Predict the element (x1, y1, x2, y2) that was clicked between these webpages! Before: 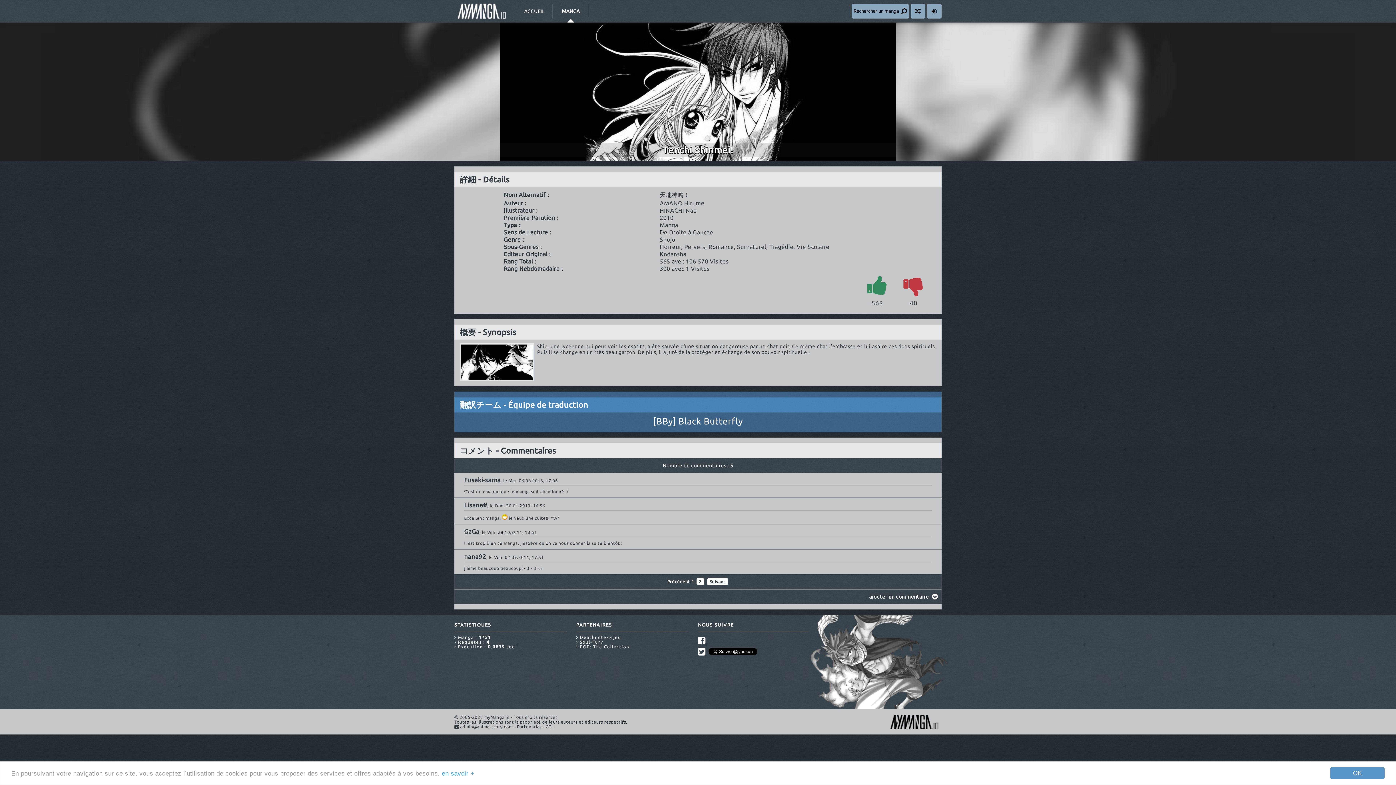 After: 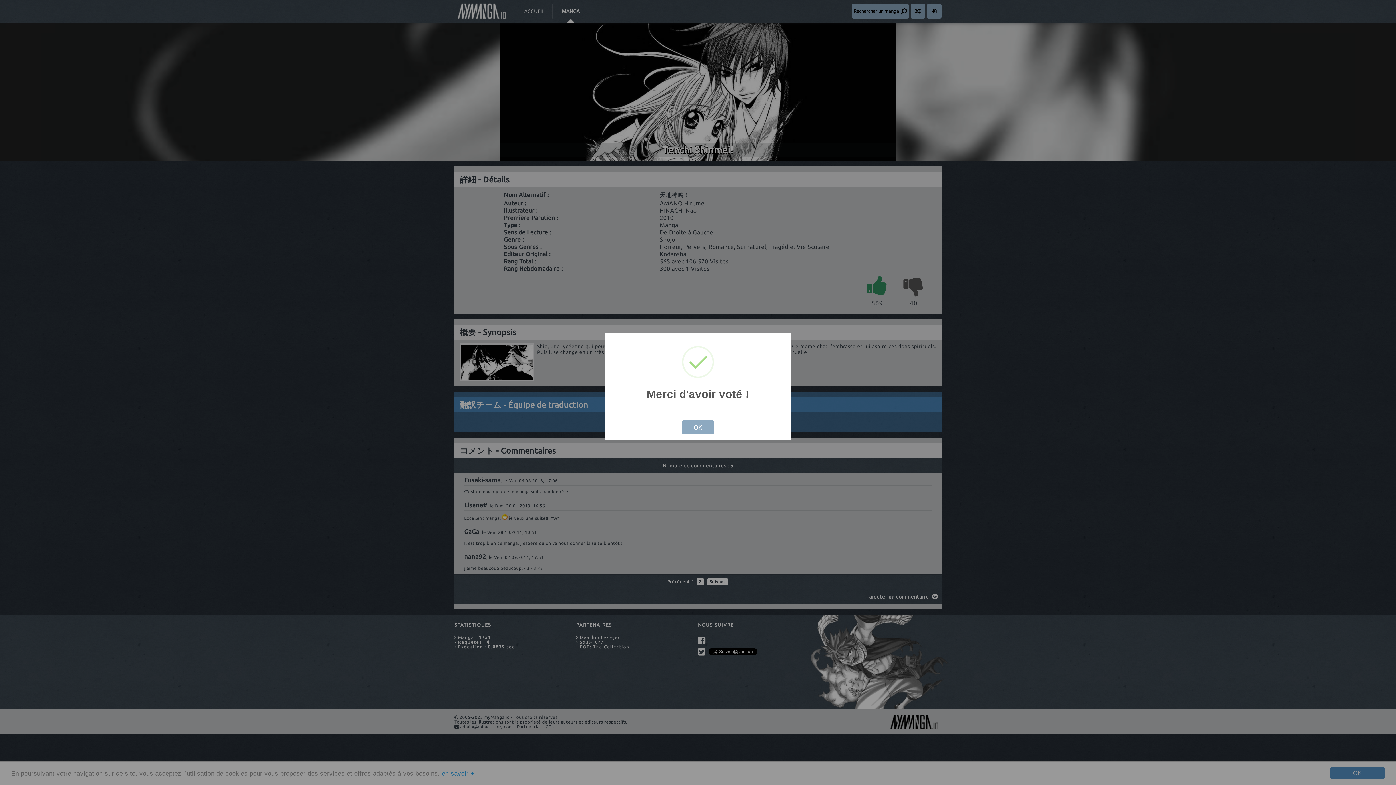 Action: bbox: (859, 272, 895, 297)